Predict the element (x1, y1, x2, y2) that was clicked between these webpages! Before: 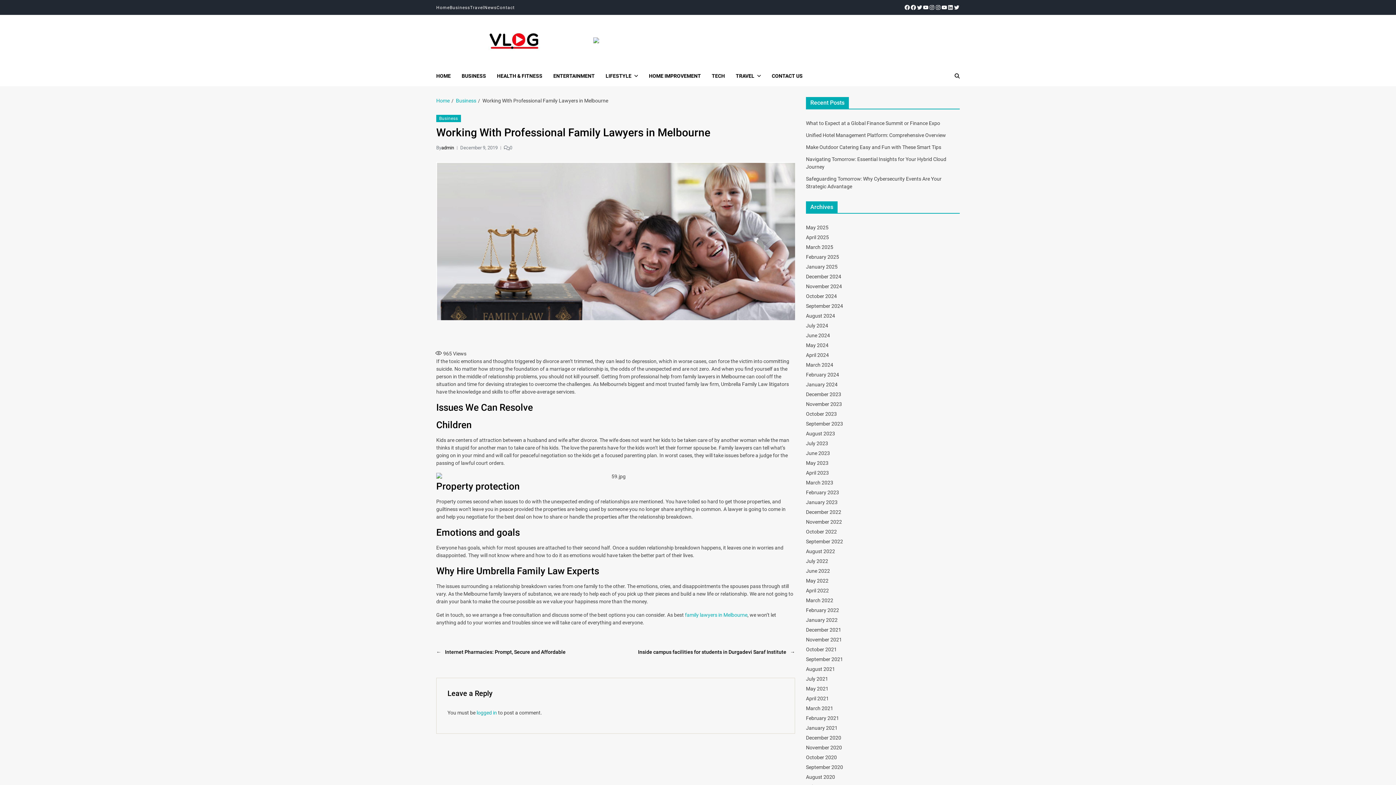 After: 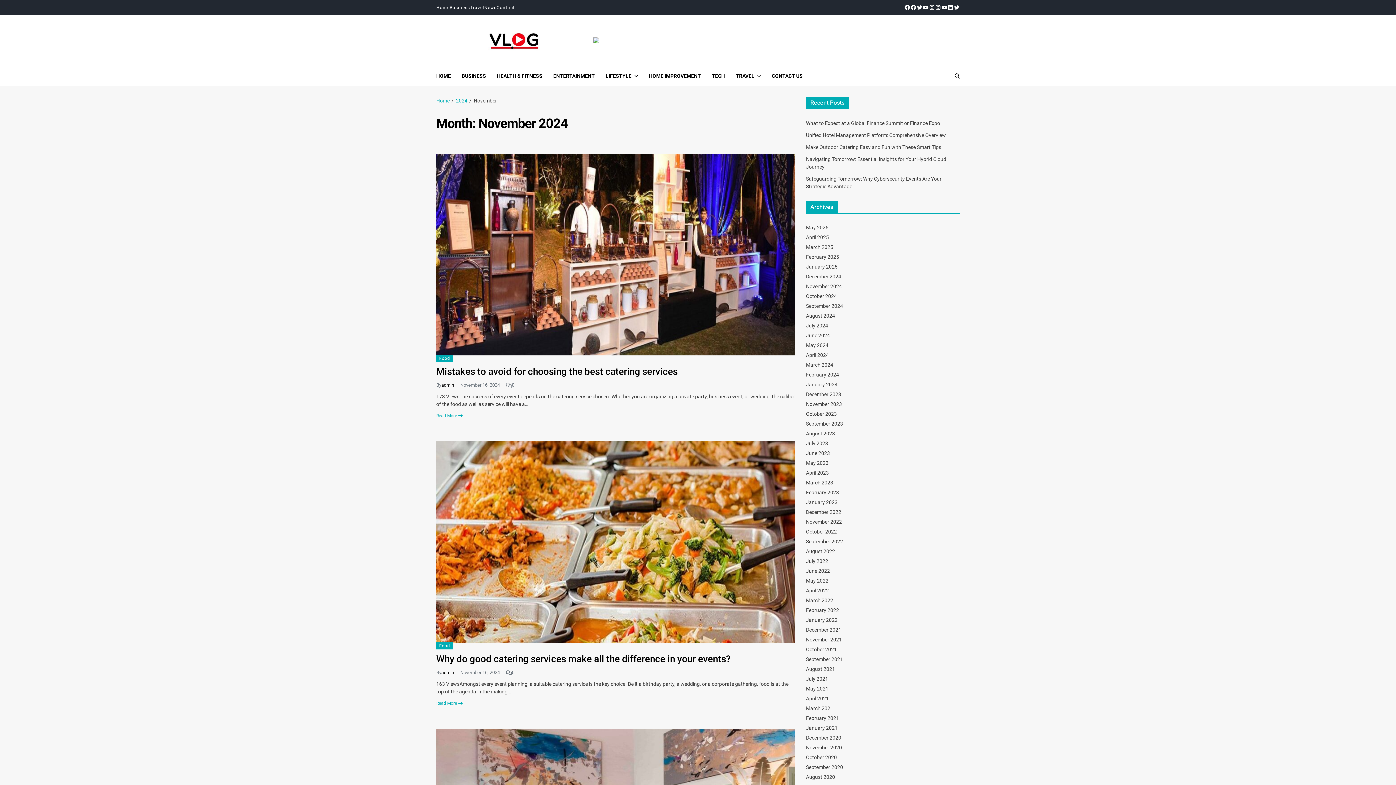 Action: label: November 2024 bbox: (806, 283, 842, 289)